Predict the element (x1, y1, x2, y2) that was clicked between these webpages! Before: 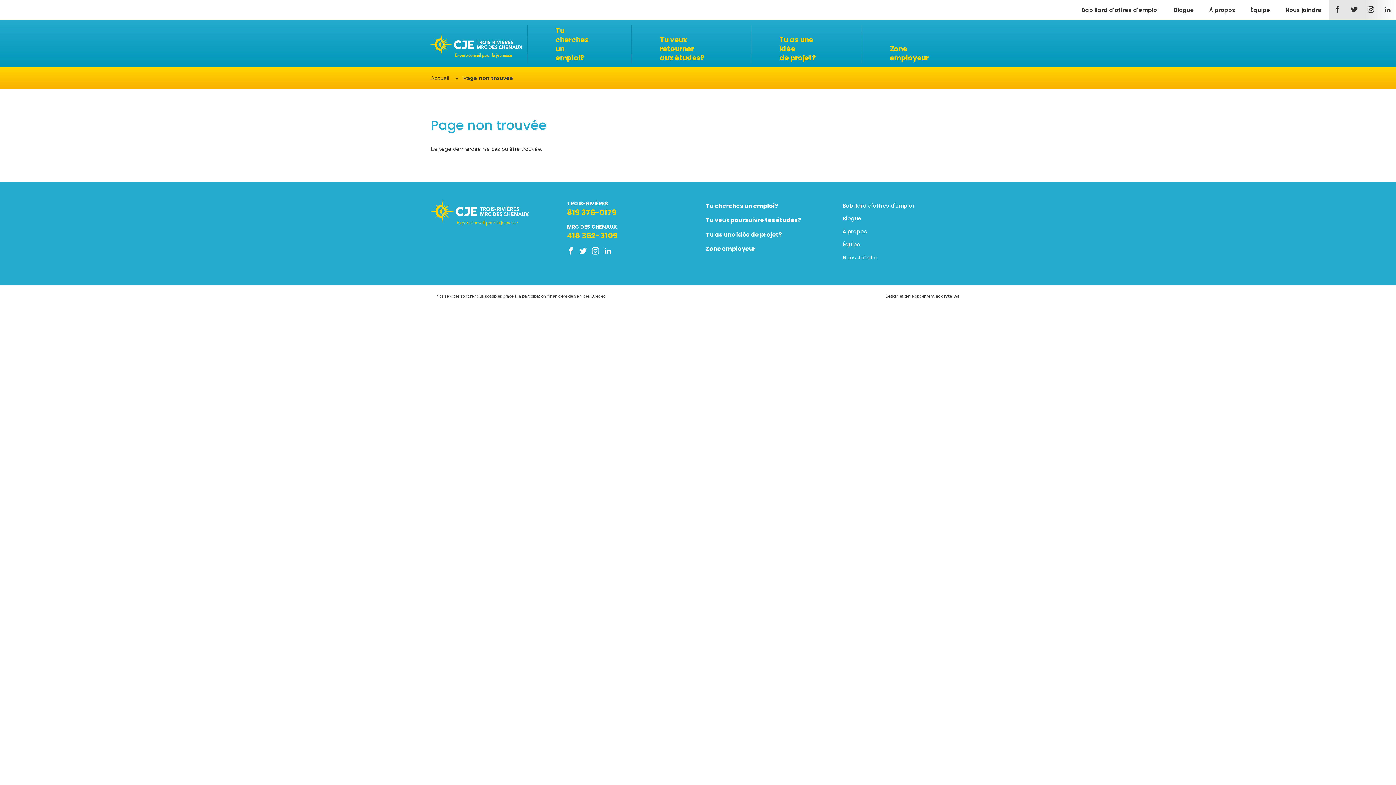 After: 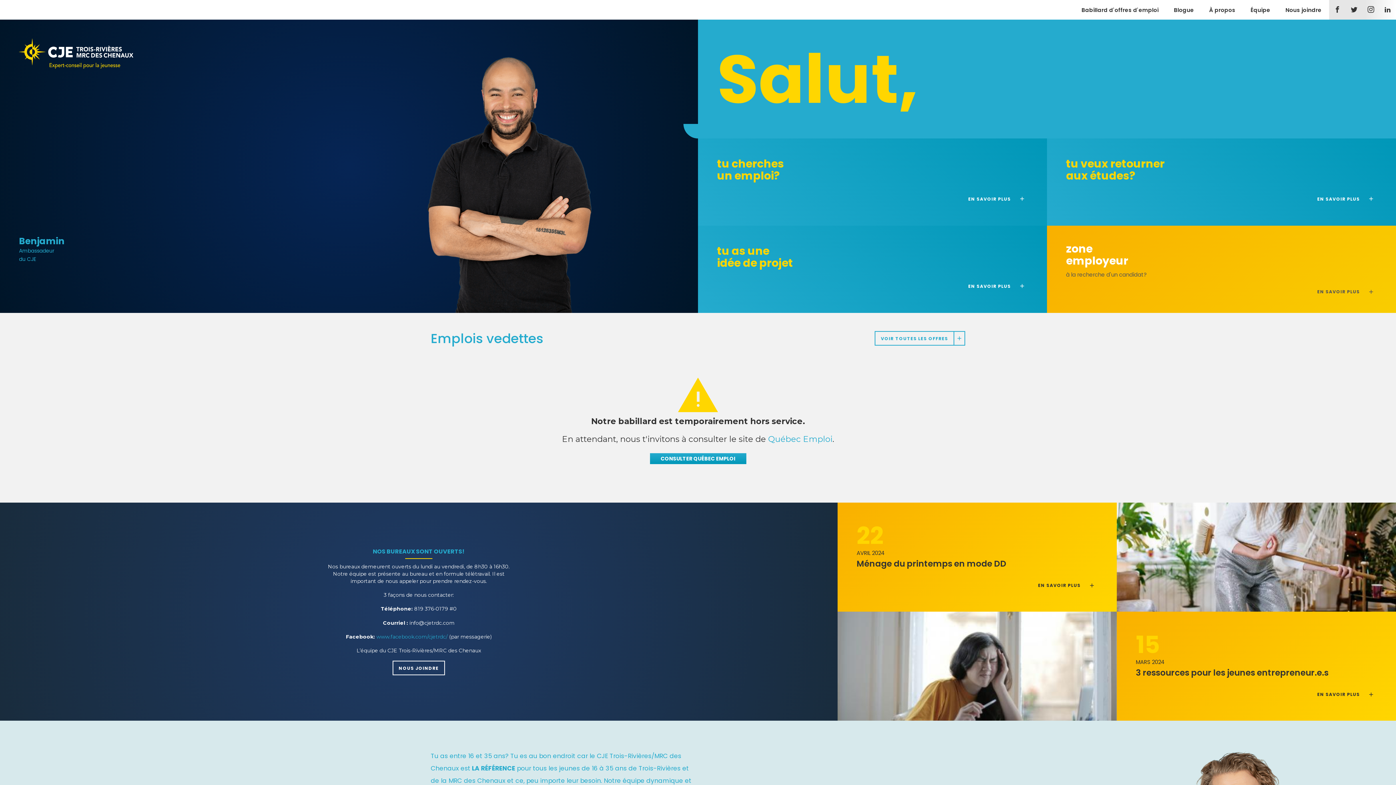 Action: bbox: (430, 209, 529, 215)